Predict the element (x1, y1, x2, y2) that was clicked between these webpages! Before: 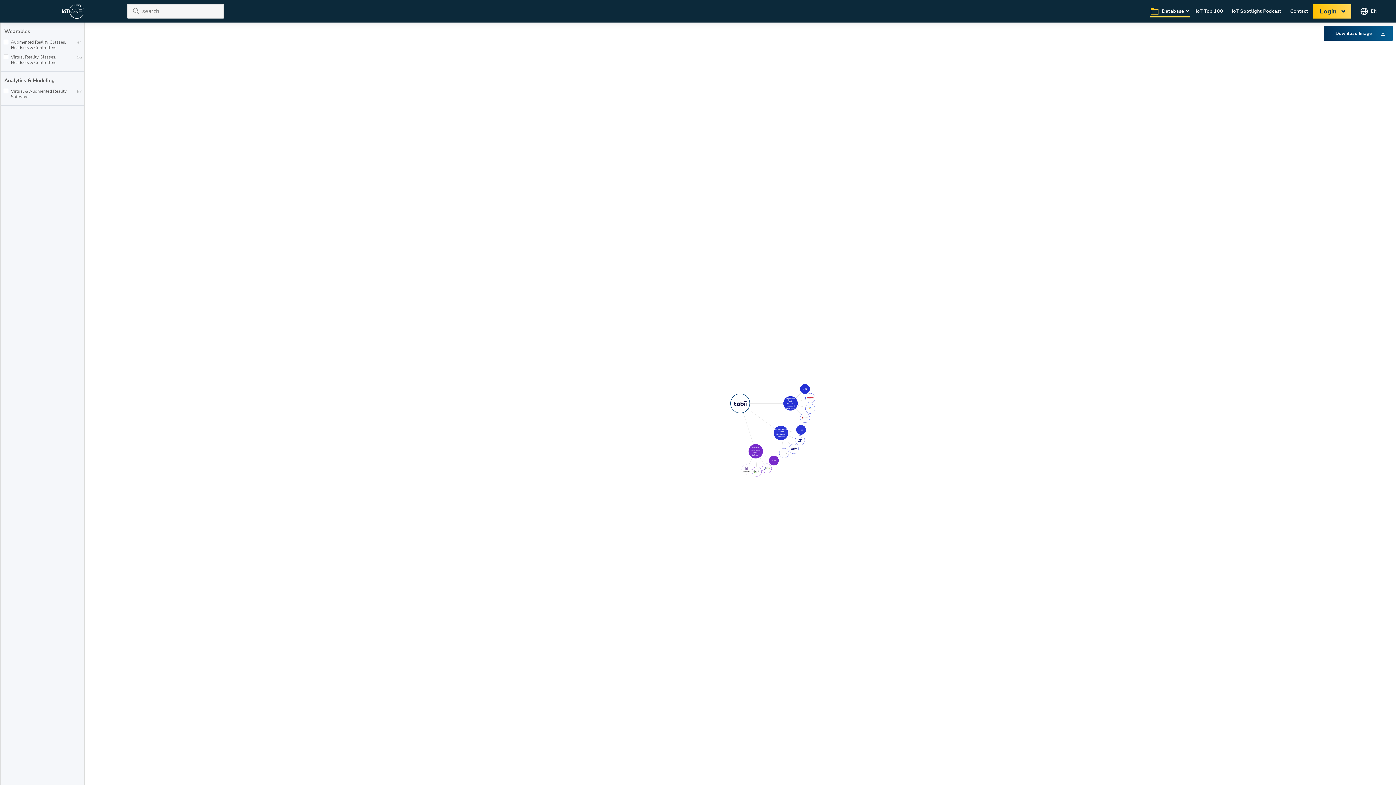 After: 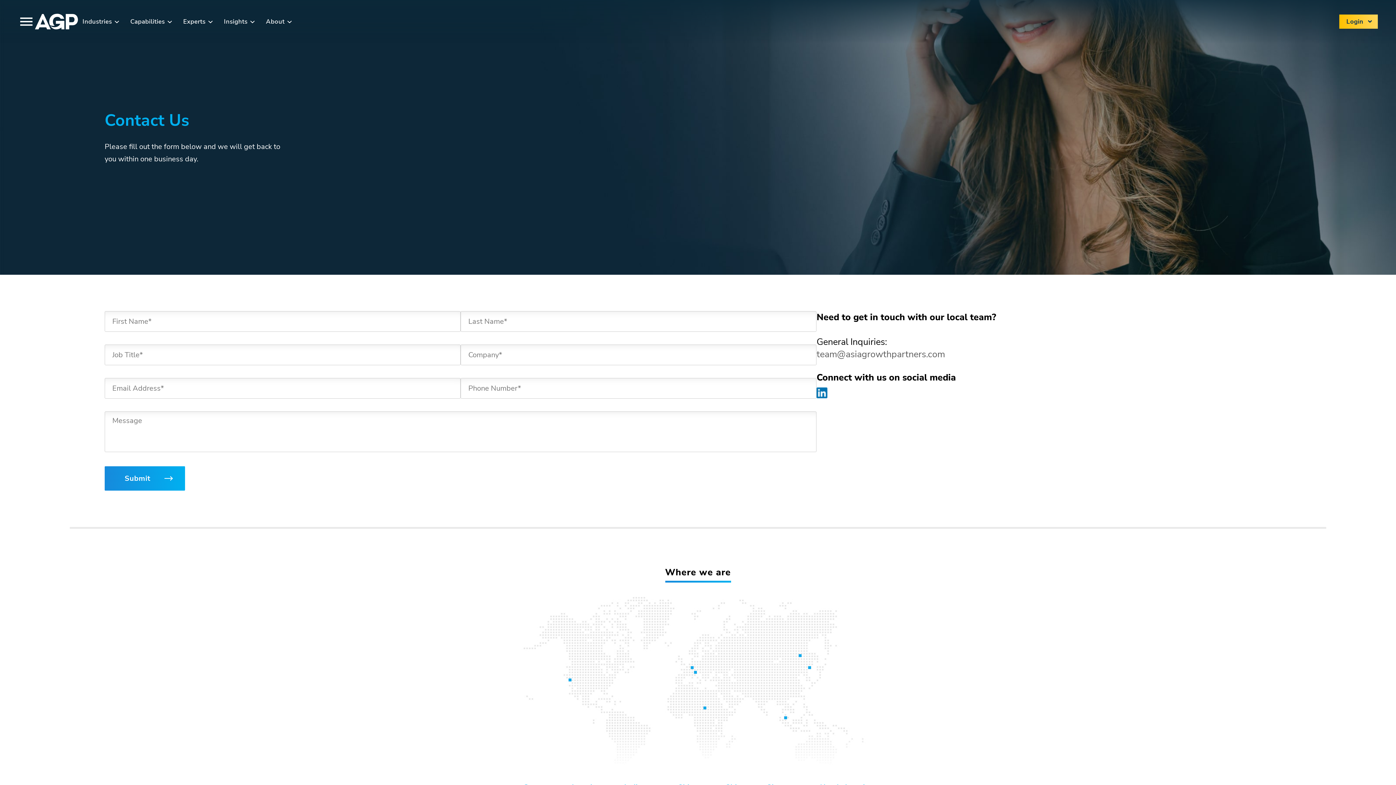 Action: label: Contact bbox: (1286, 7, 1312, 15)